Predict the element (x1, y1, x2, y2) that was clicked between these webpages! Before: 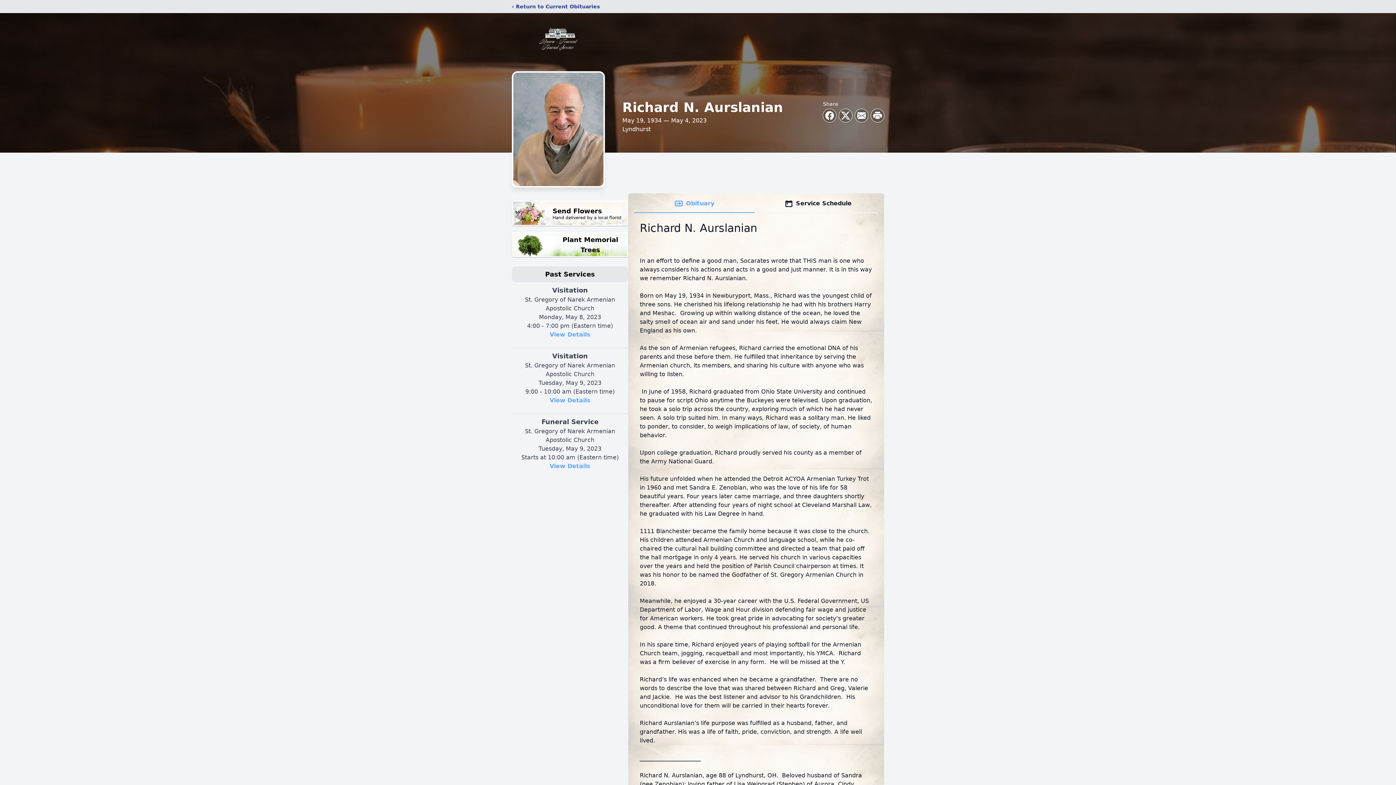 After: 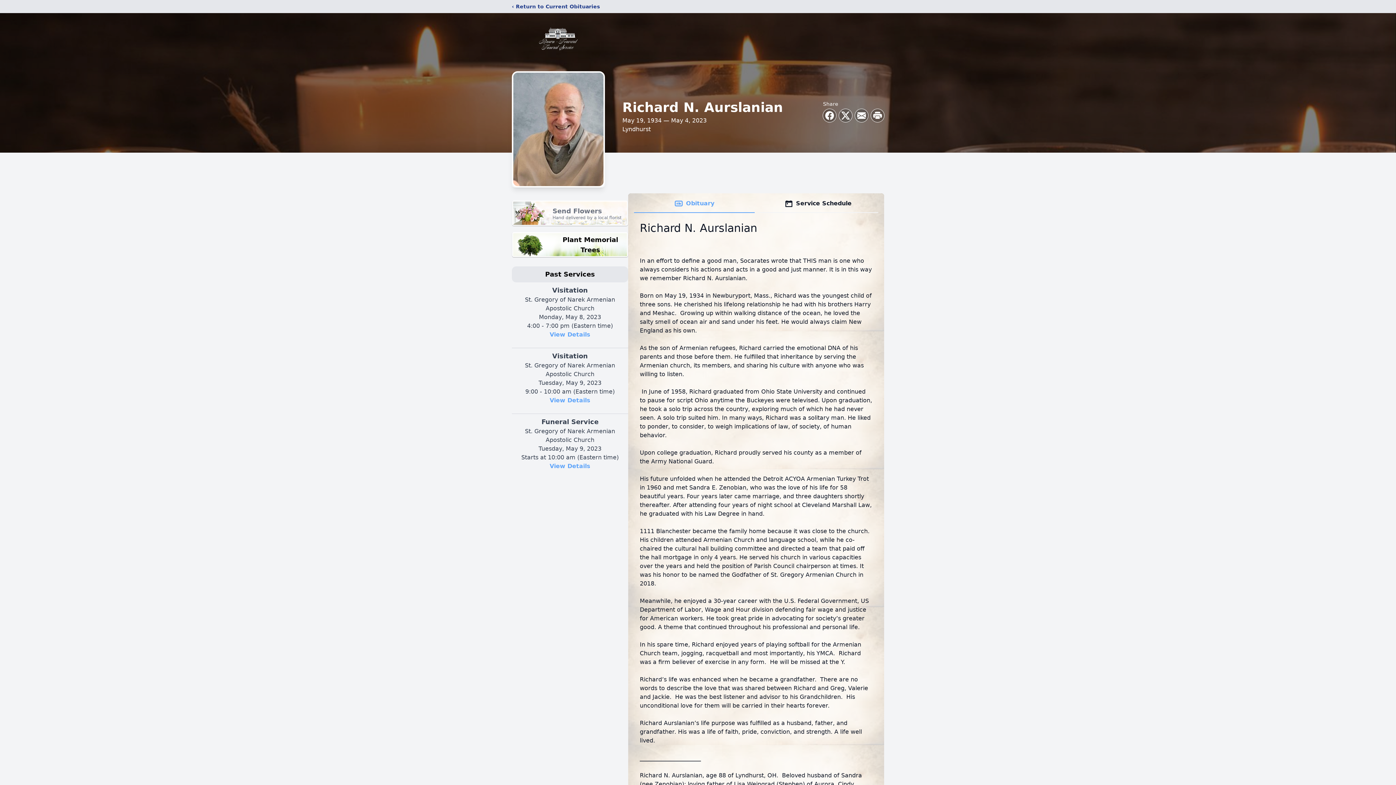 Action: bbox: (512, 200, 628, 226) label: Send Flowers

Hand delivered by a local florist